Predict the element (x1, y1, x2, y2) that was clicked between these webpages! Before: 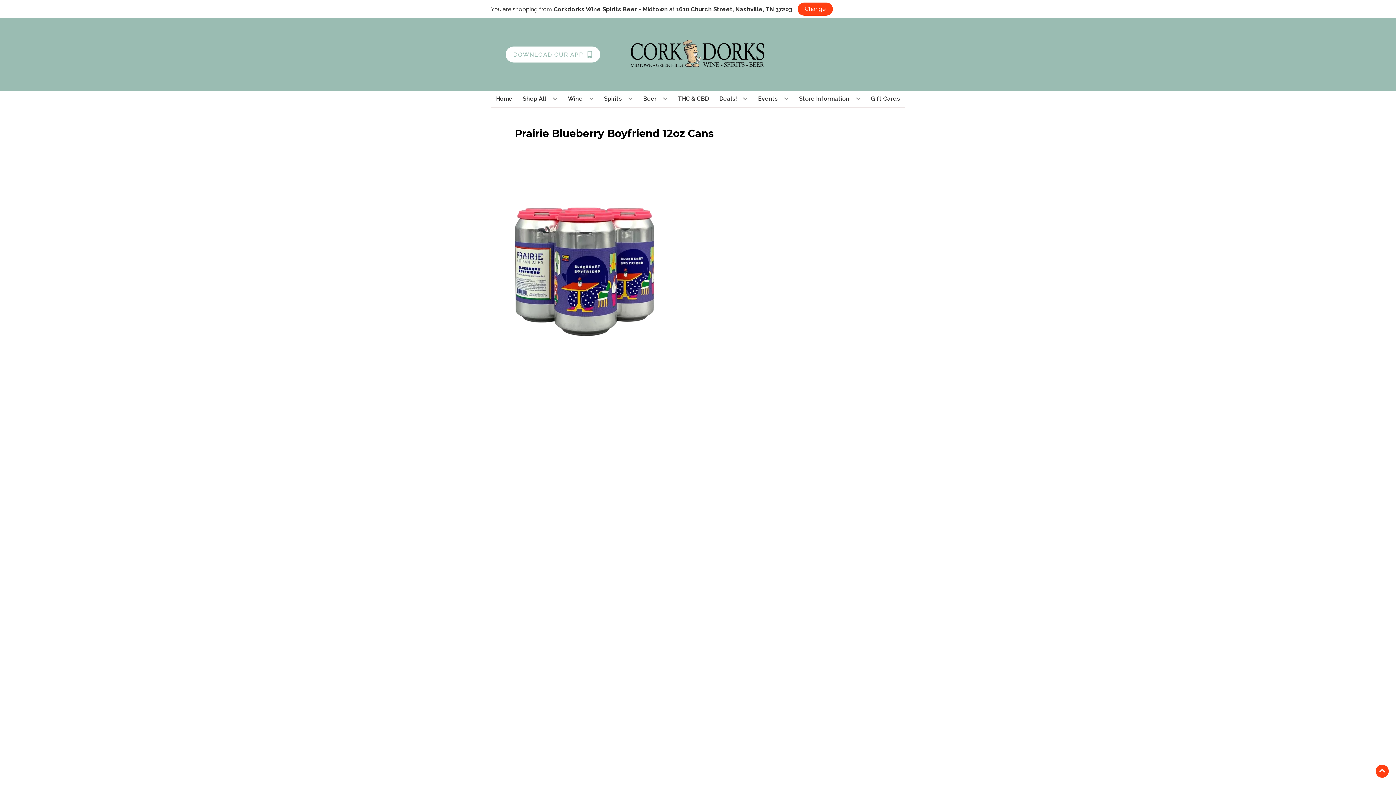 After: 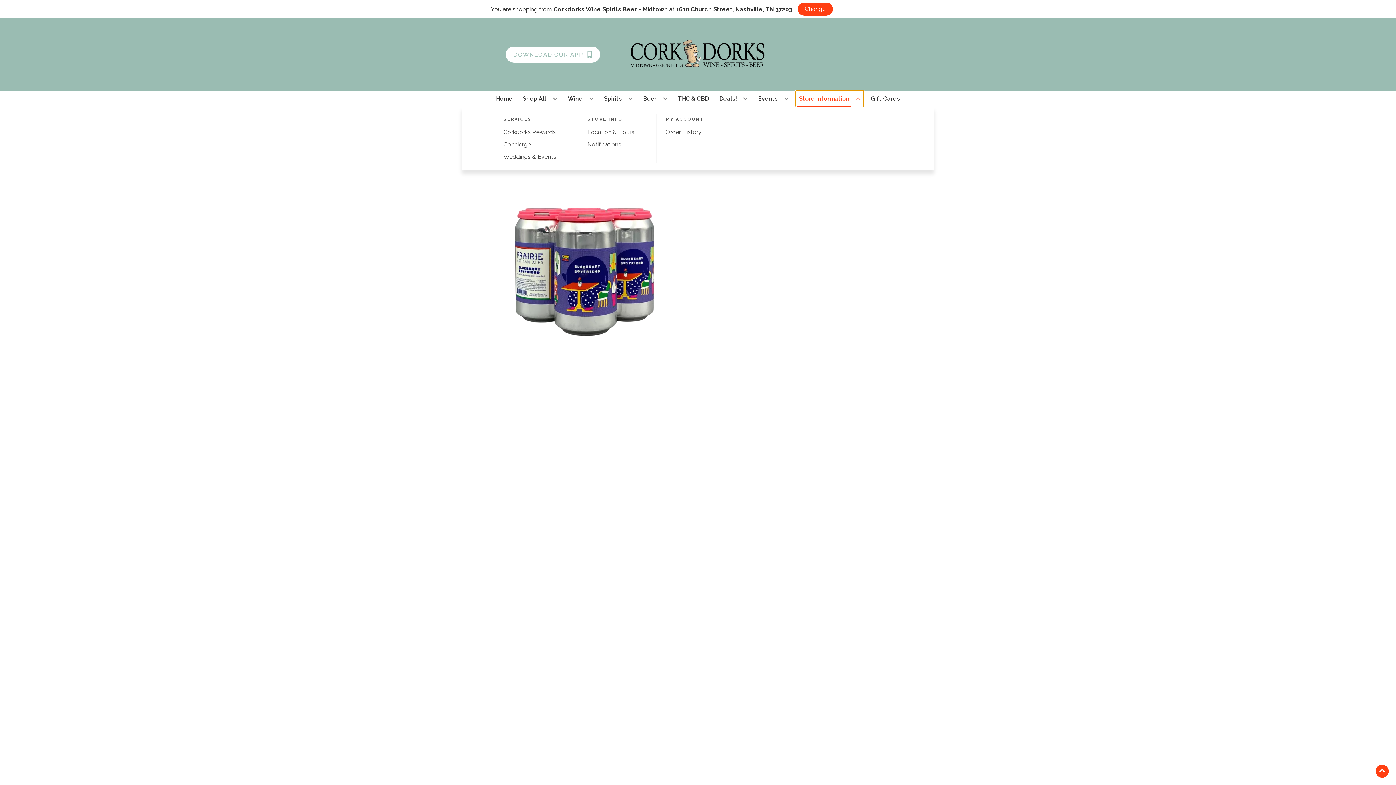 Action: bbox: (796, 90, 863, 106) label: Store Information